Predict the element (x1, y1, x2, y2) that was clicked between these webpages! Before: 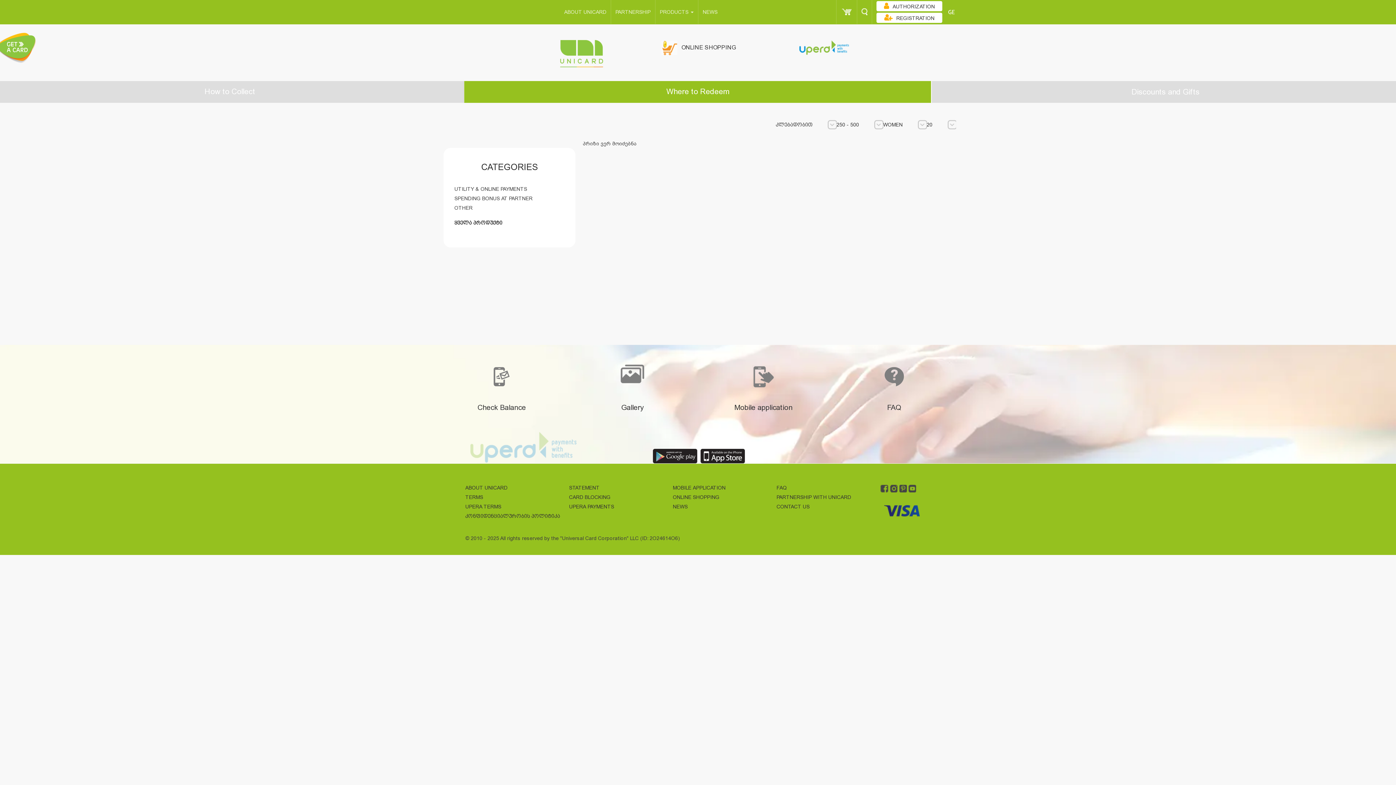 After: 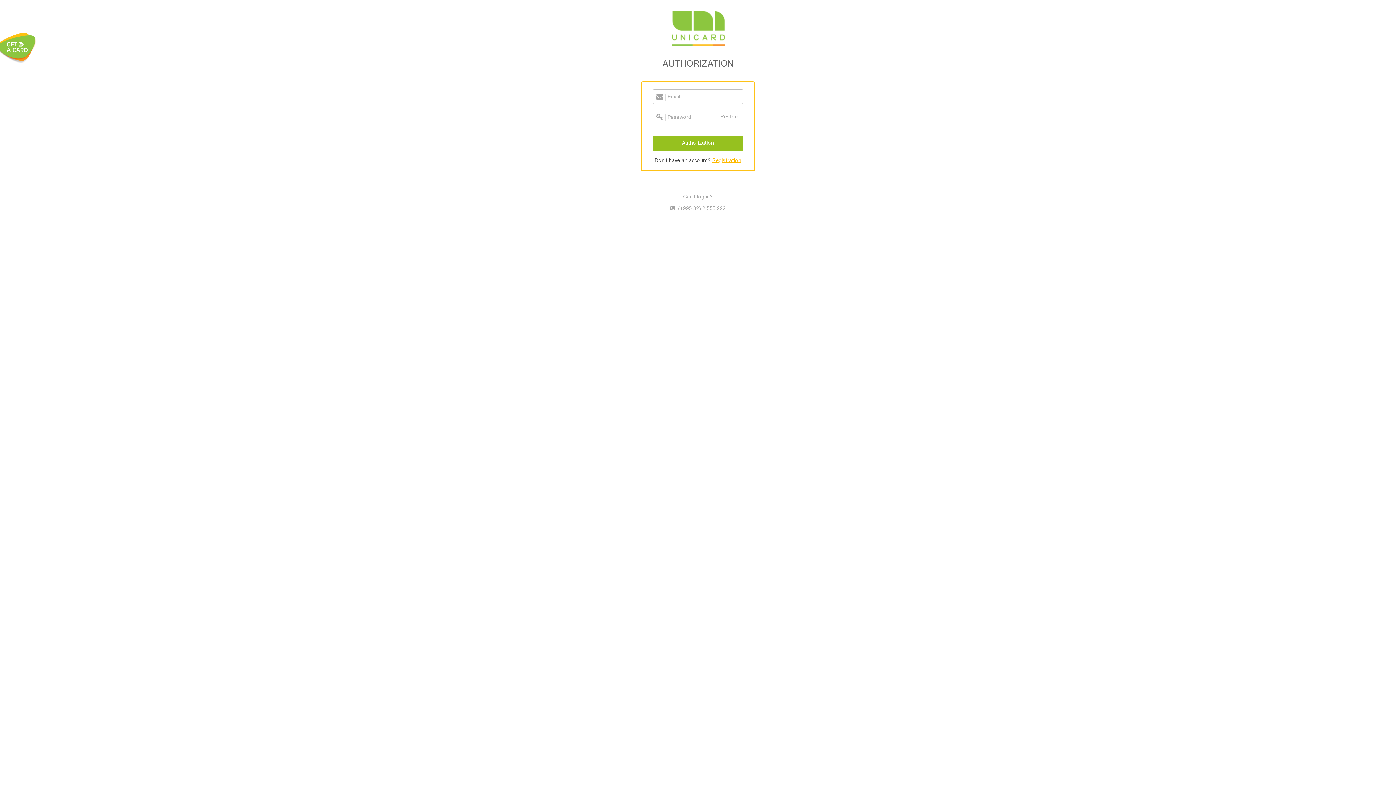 Action: bbox: (569, 485, 599, 491) label: STATEMENT